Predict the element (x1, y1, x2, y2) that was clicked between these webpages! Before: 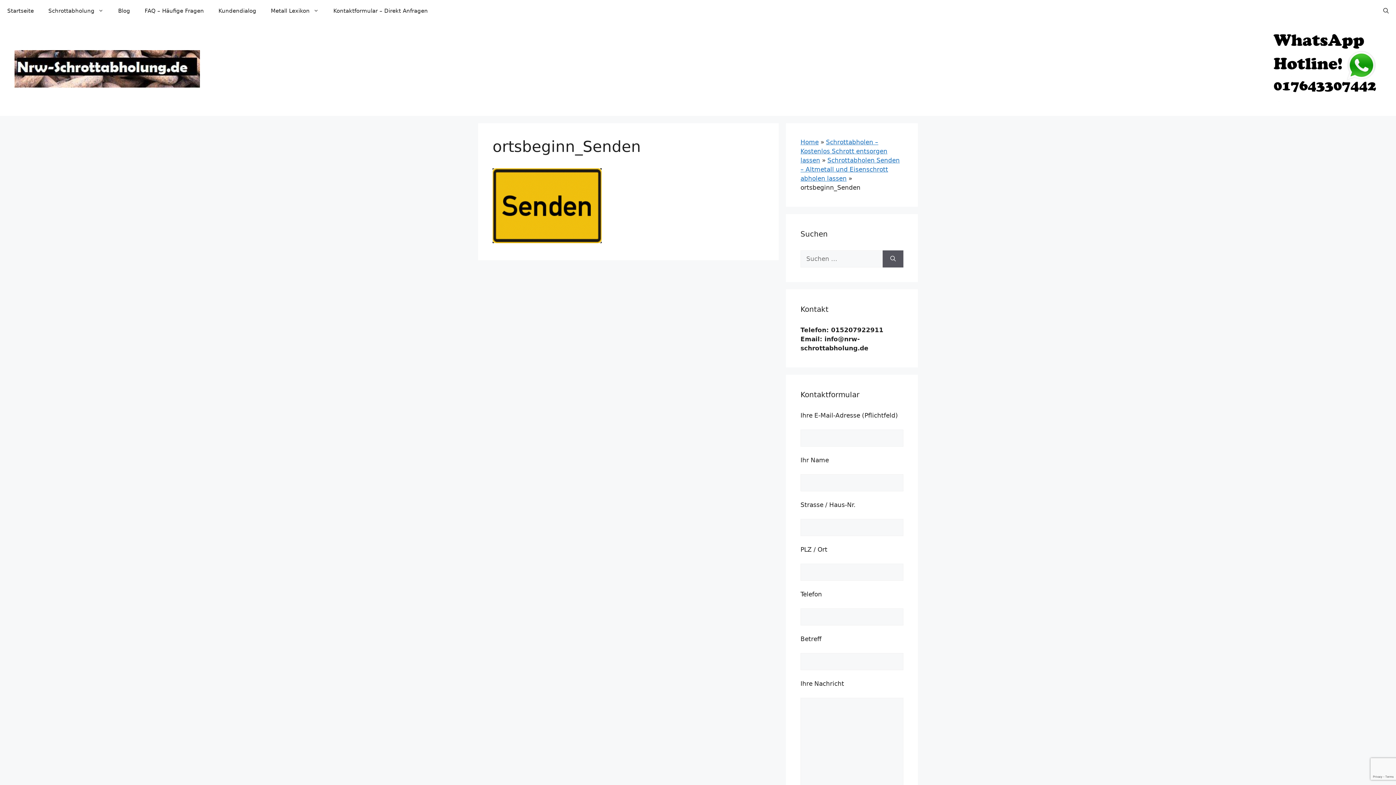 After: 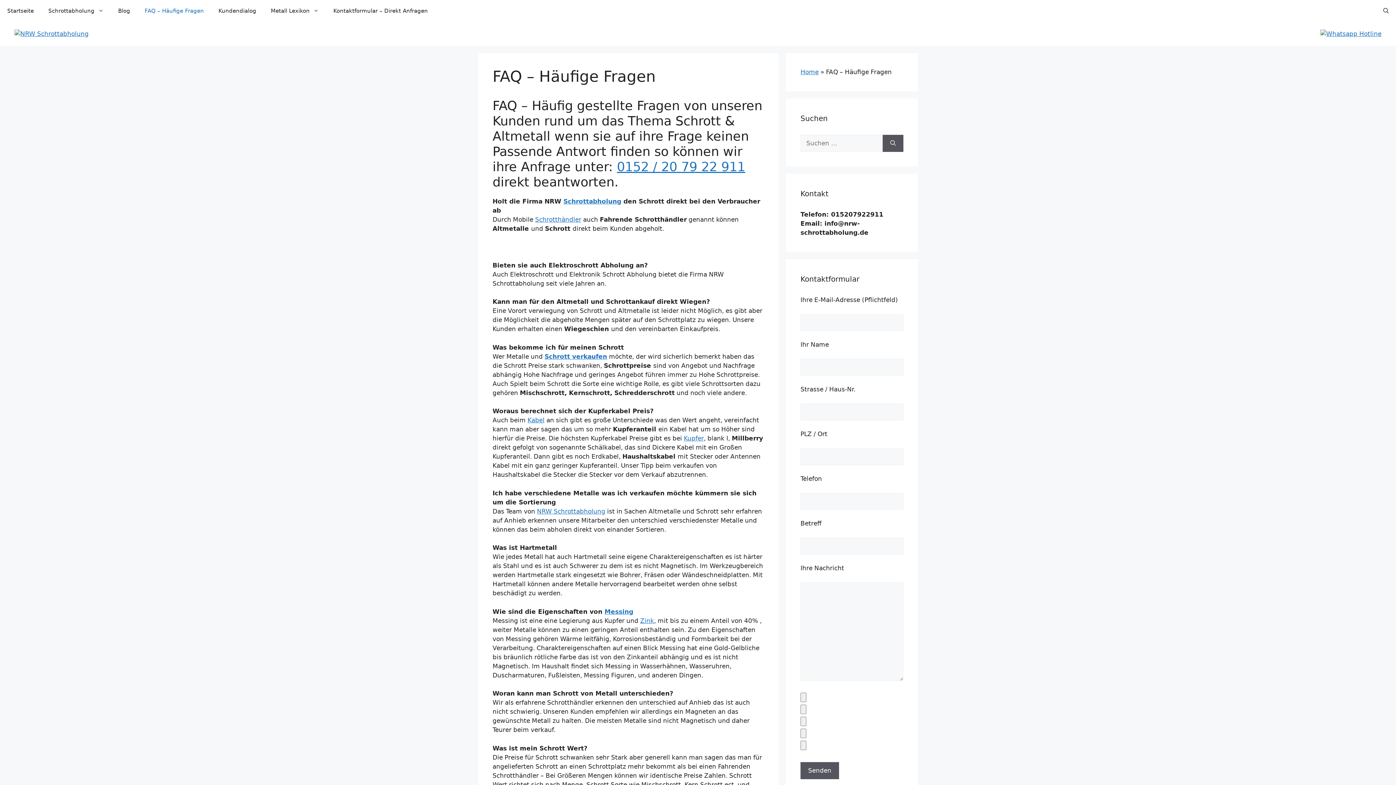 Action: label: FAQ – Häufige Fragen bbox: (137, 0, 211, 21)